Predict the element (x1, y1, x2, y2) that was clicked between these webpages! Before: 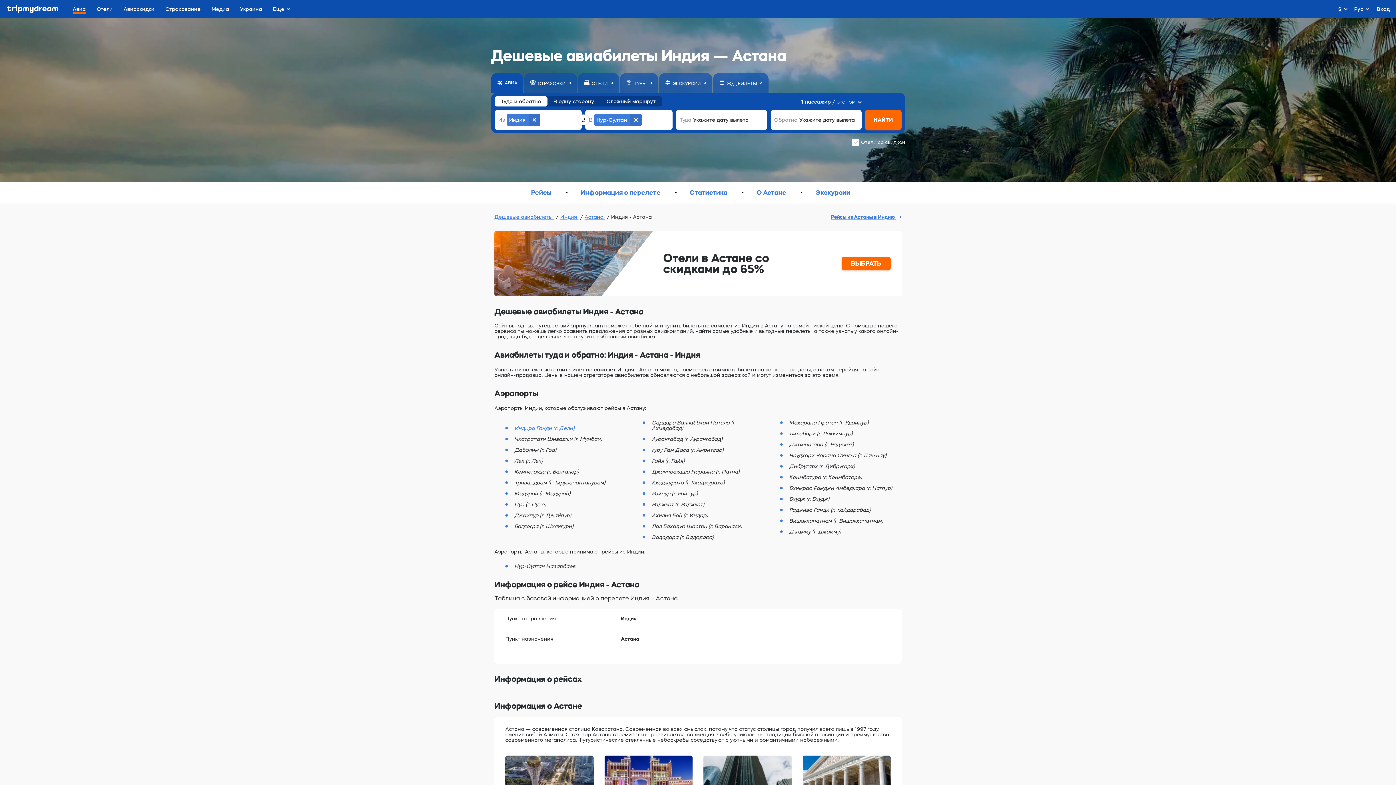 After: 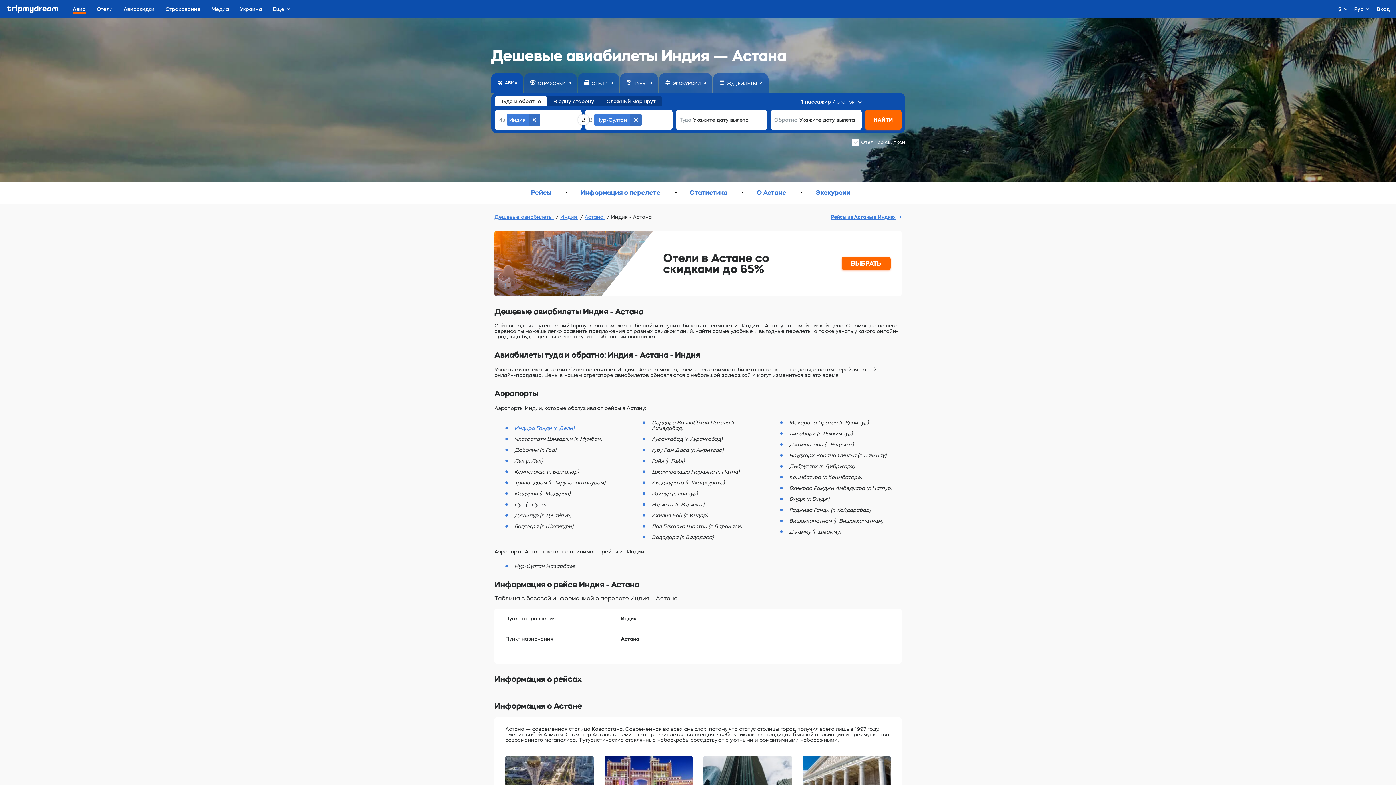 Action: label: АВИА bbox: (491, 73, 523, 92)